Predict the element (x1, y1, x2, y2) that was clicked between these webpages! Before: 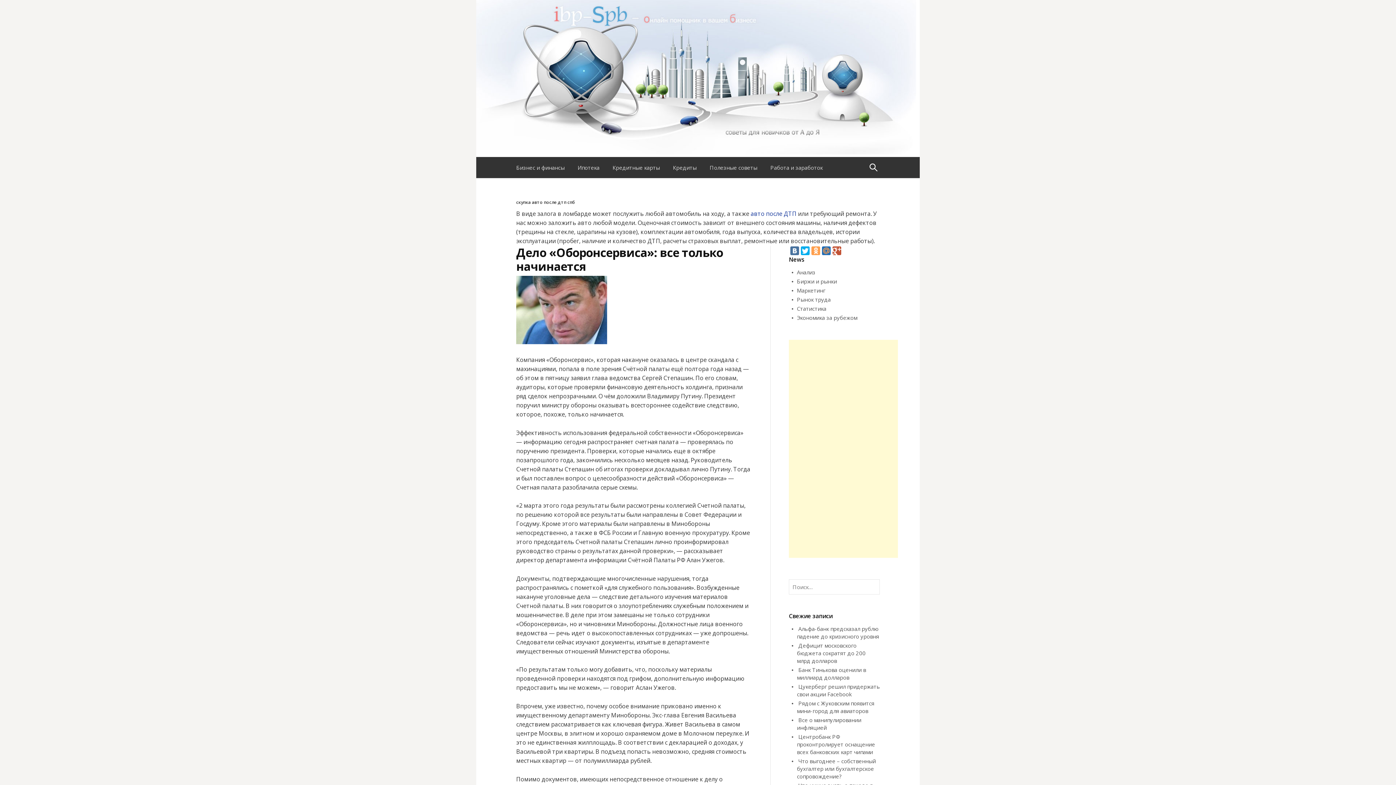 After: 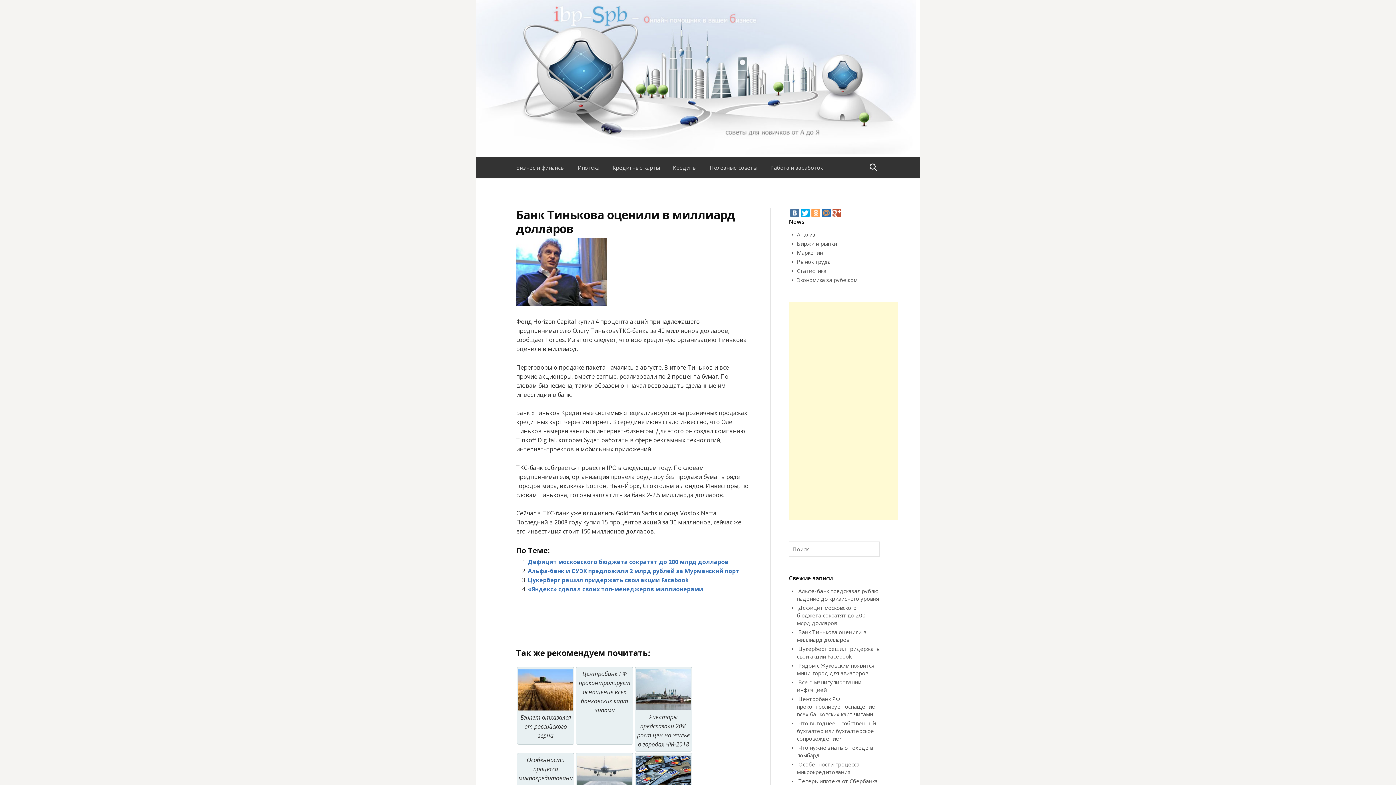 Action: bbox: (797, 666, 866, 681) label: Банк Тинькова оценили в миллиард долларов